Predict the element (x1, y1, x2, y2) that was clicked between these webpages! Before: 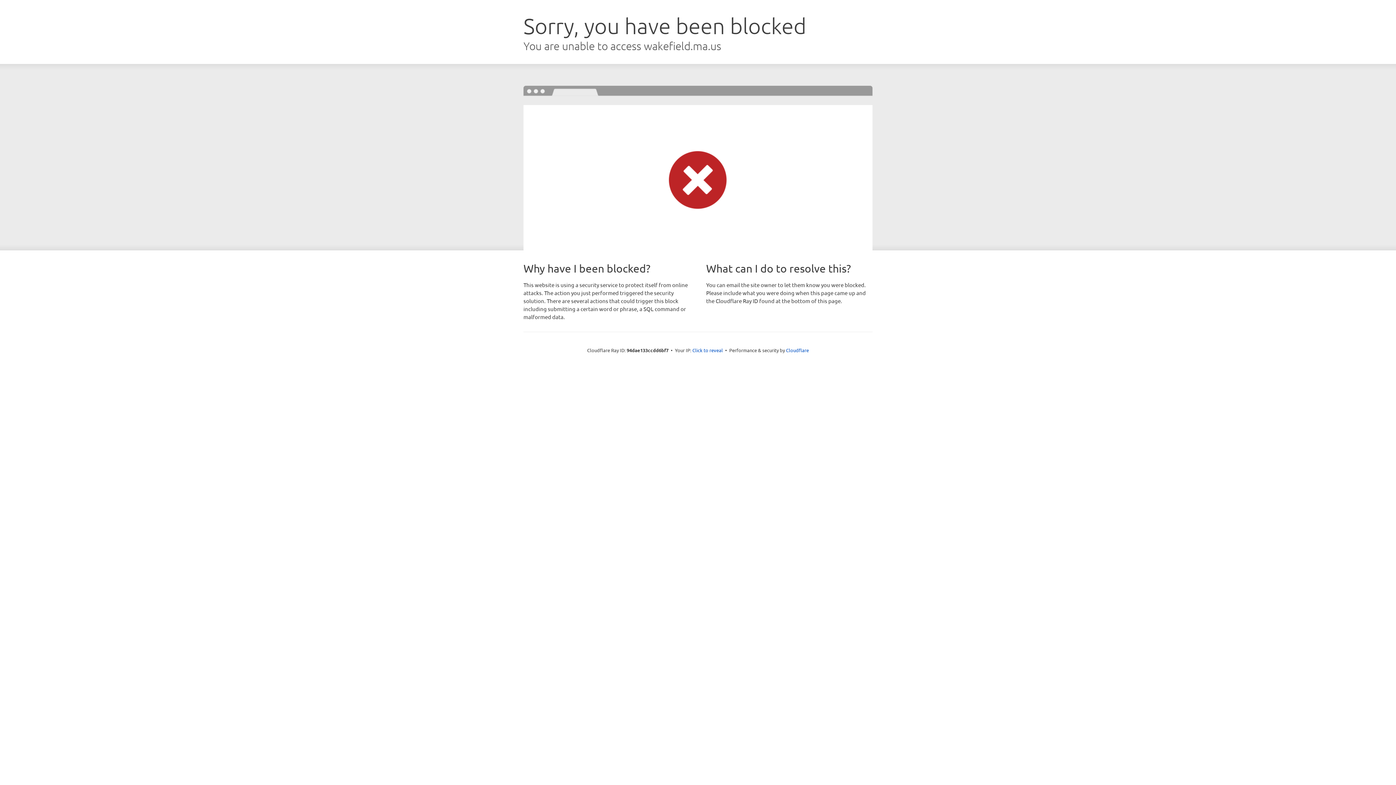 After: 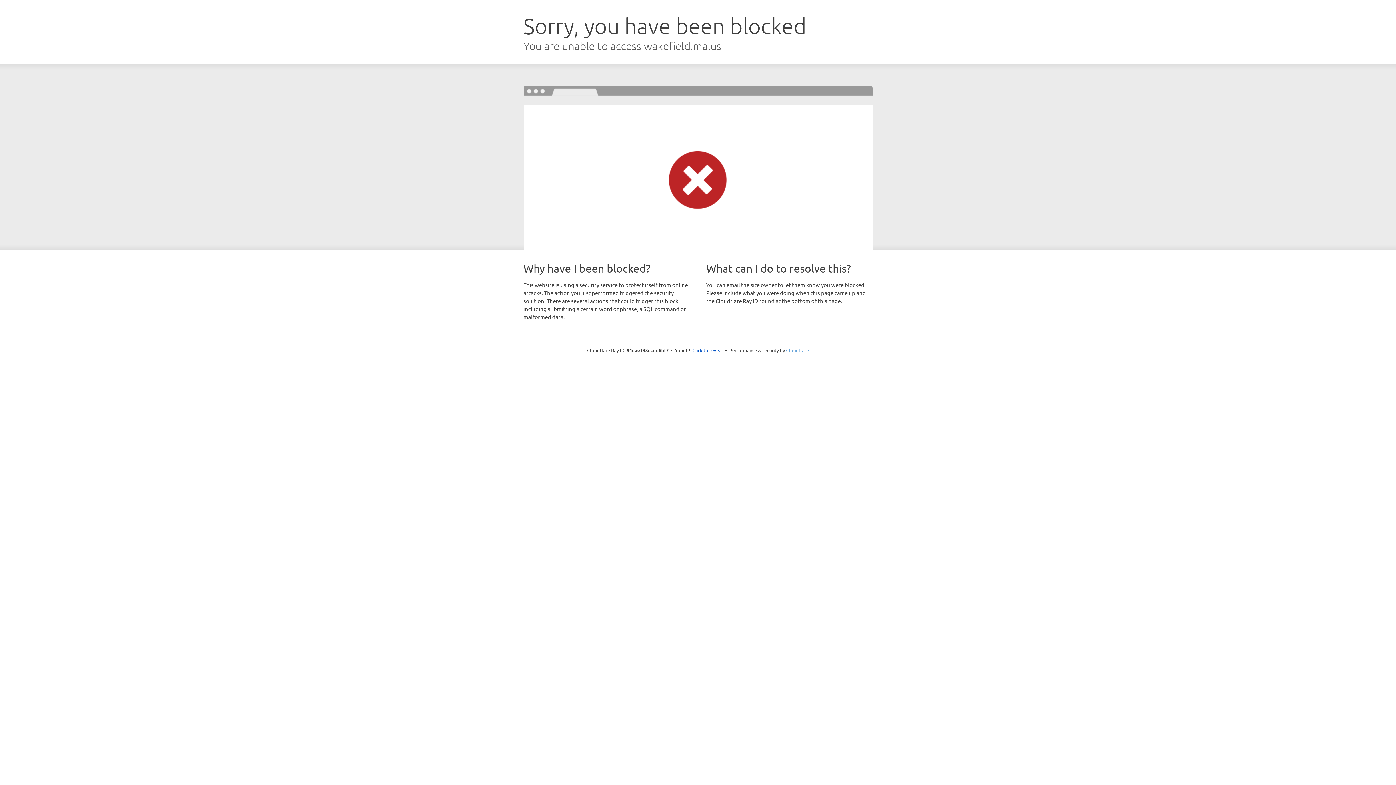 Action: bbox: (786, 347, 809, 353) label: Cloudflare